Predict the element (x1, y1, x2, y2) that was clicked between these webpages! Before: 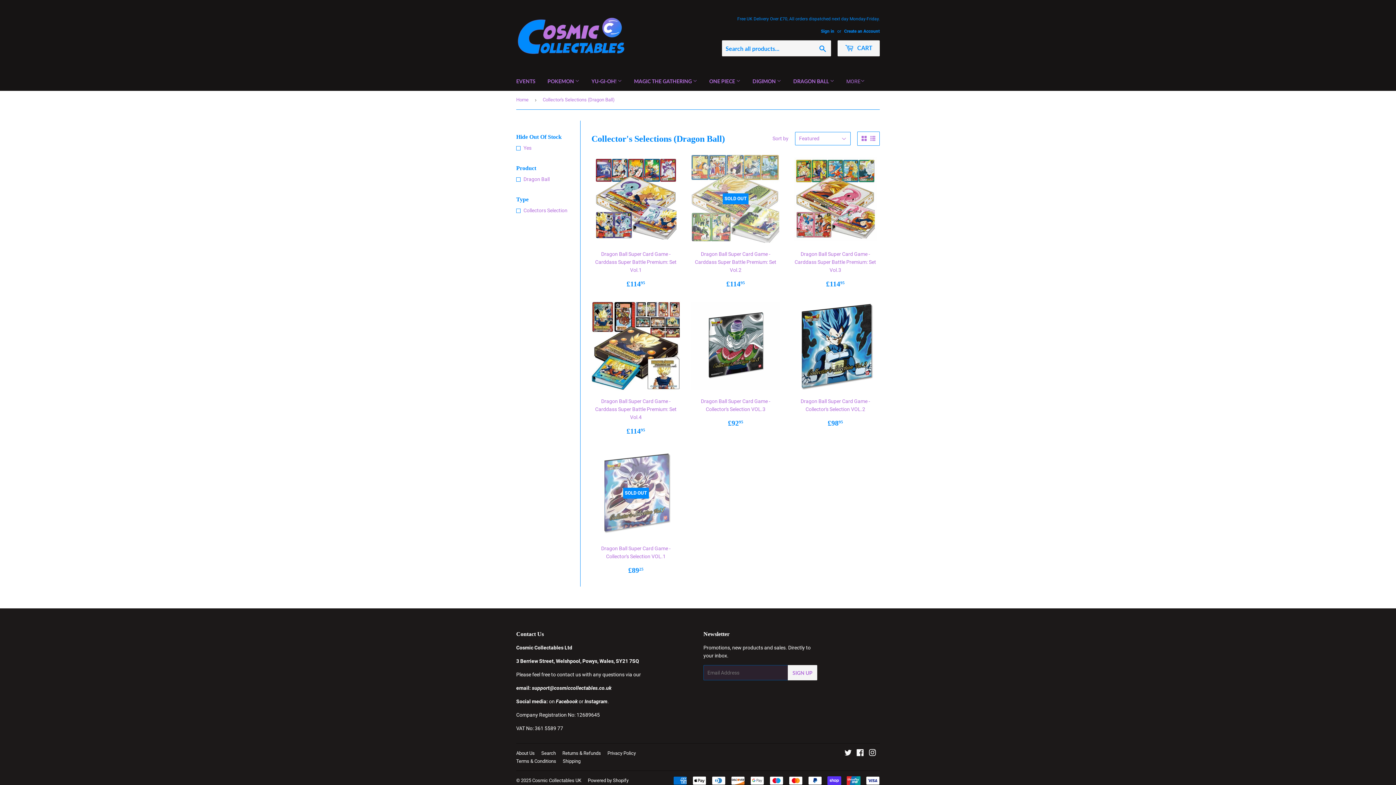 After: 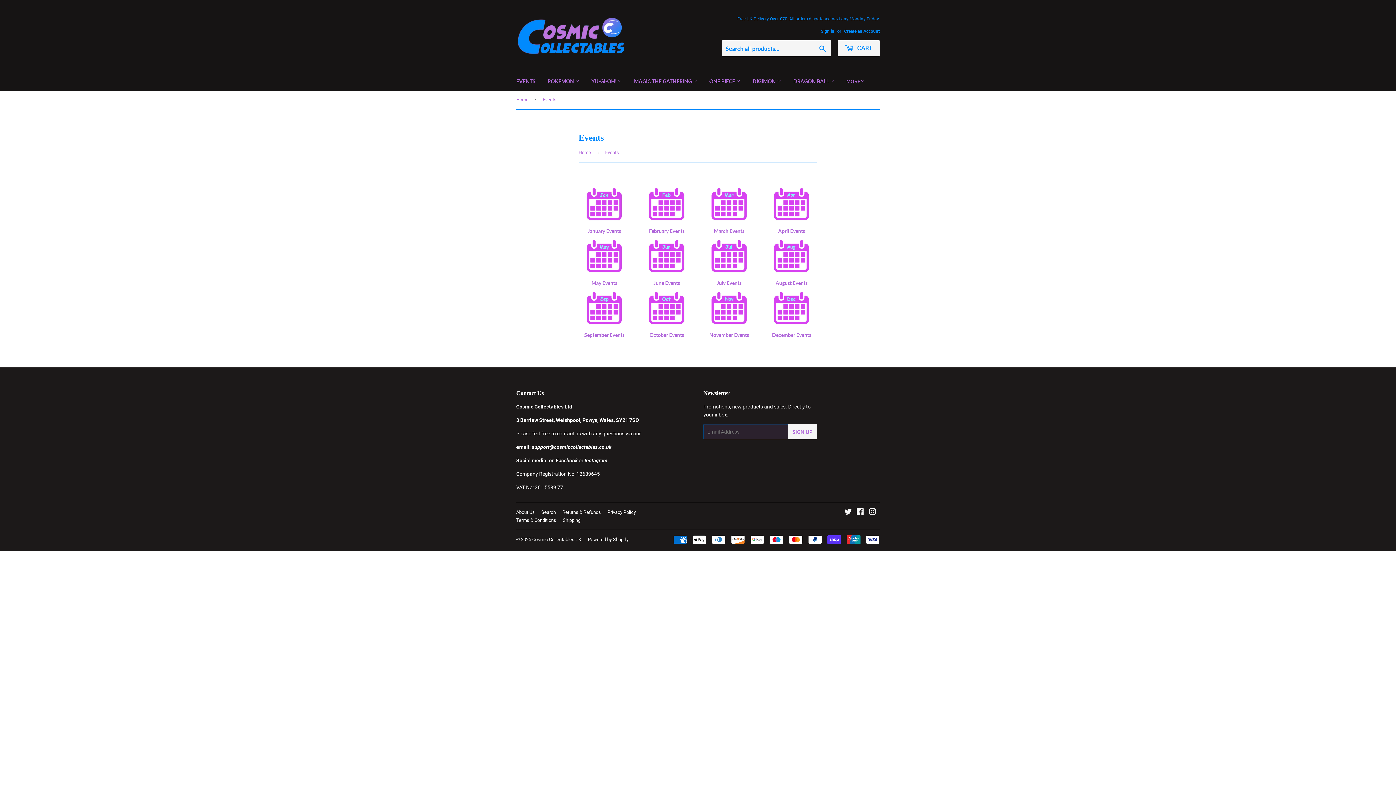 Action: bbox: (510, 72, 541, 90) label: EVENTS